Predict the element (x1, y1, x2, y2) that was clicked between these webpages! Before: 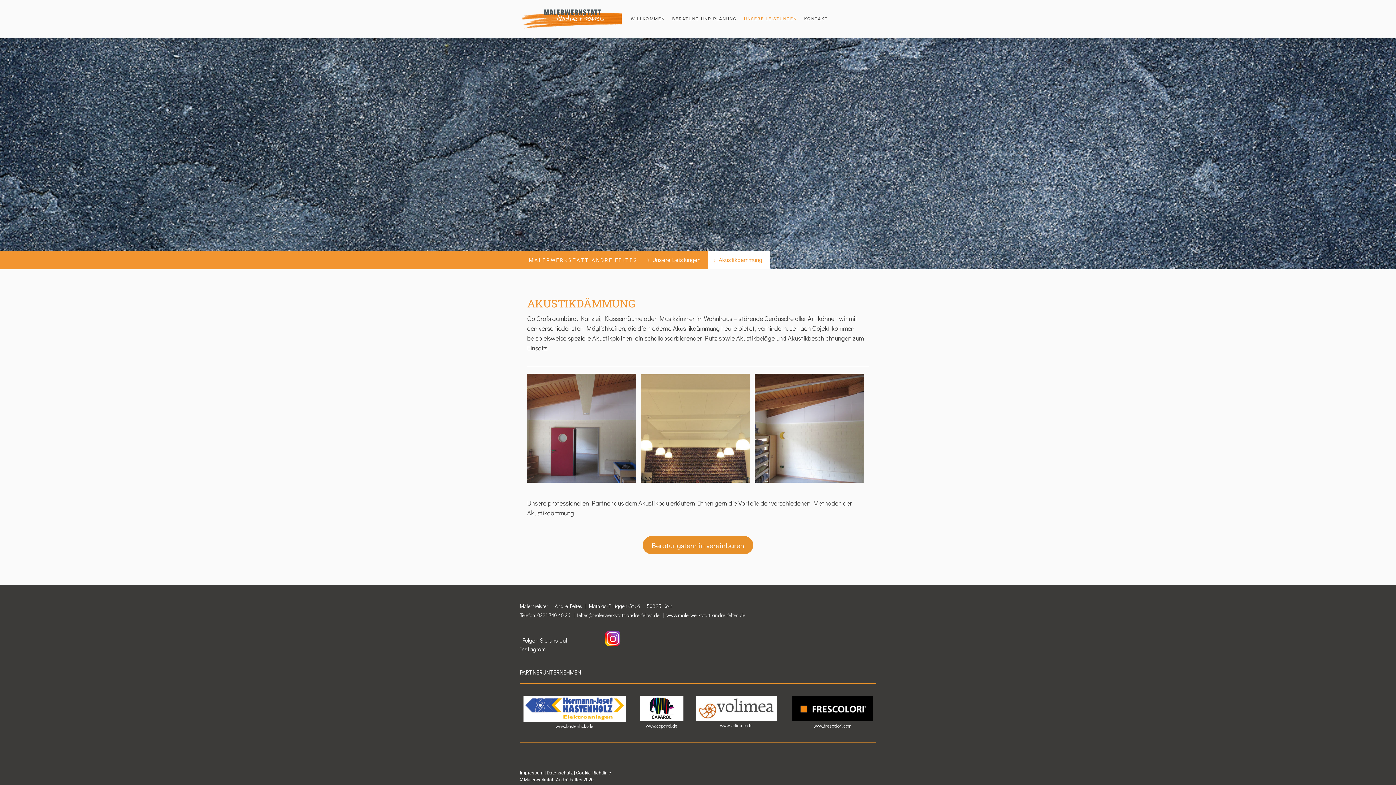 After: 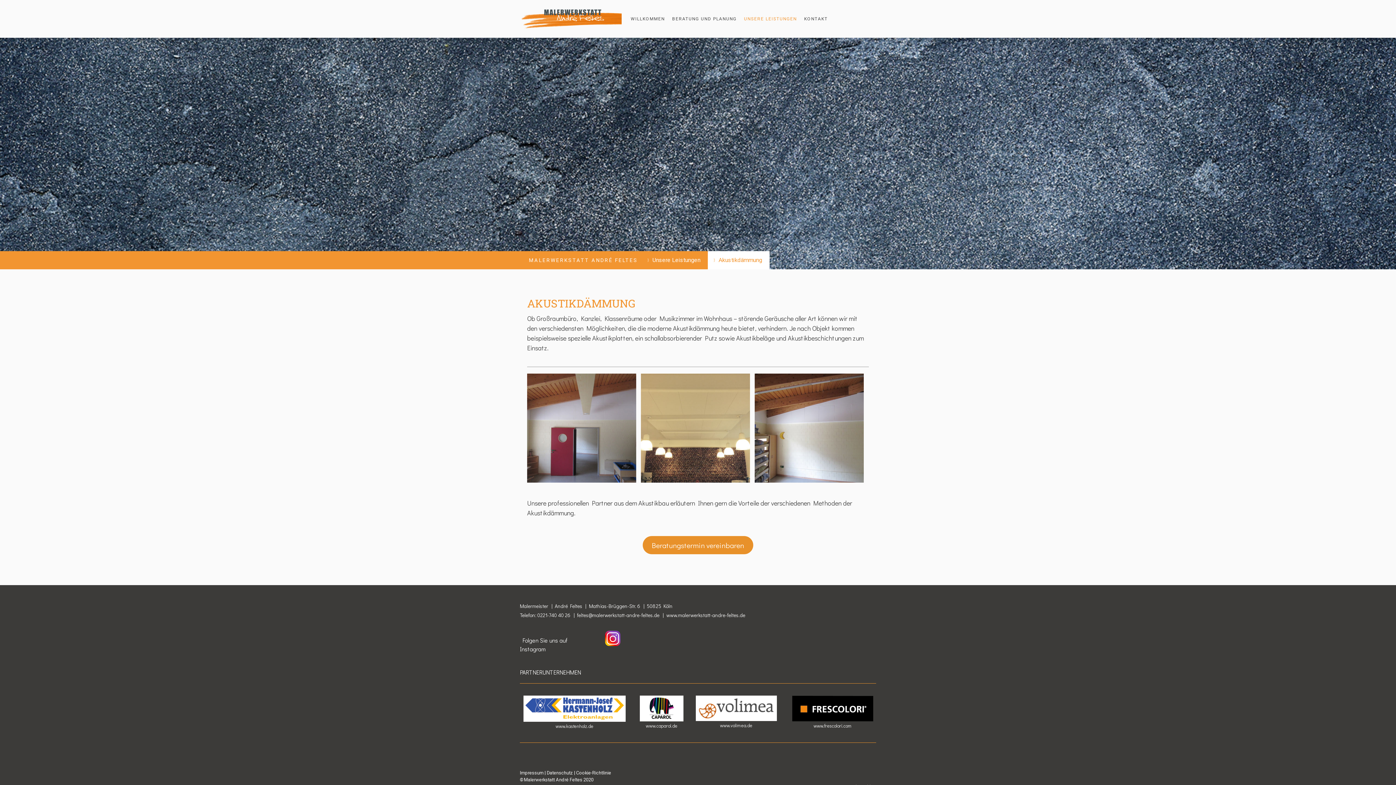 Action: bbox: (605, 631, 620, 638)